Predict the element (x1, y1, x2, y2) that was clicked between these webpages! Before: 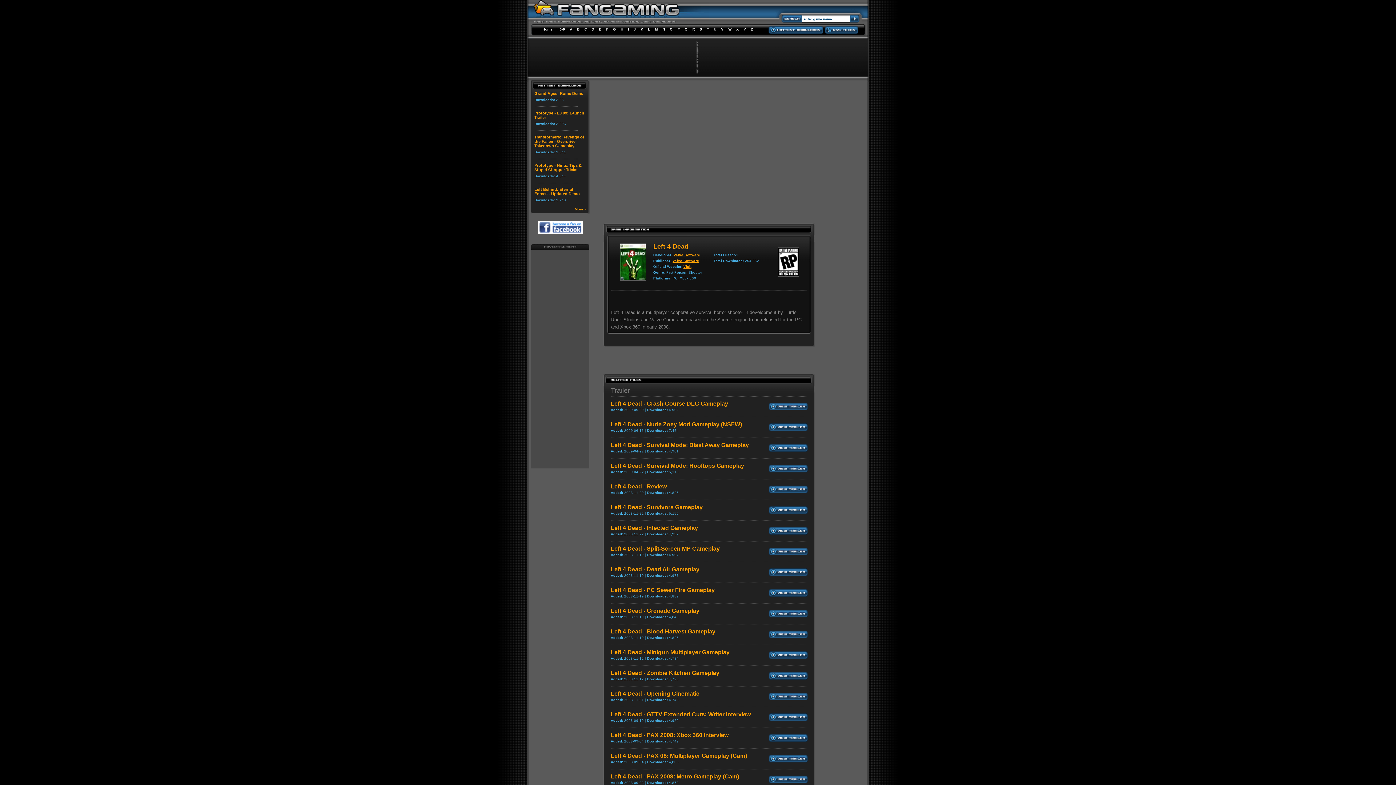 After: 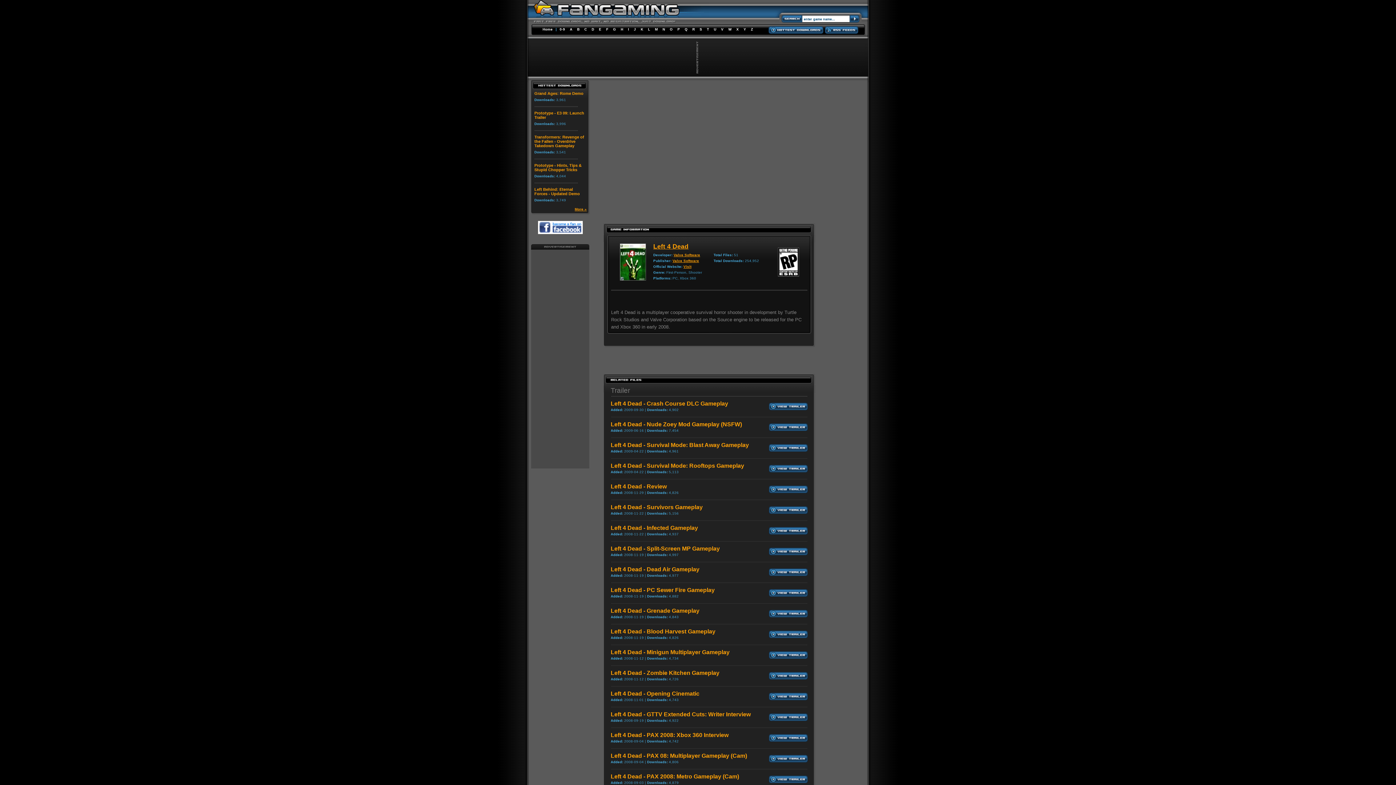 Action: bbox: (769, 778, 811, 784)